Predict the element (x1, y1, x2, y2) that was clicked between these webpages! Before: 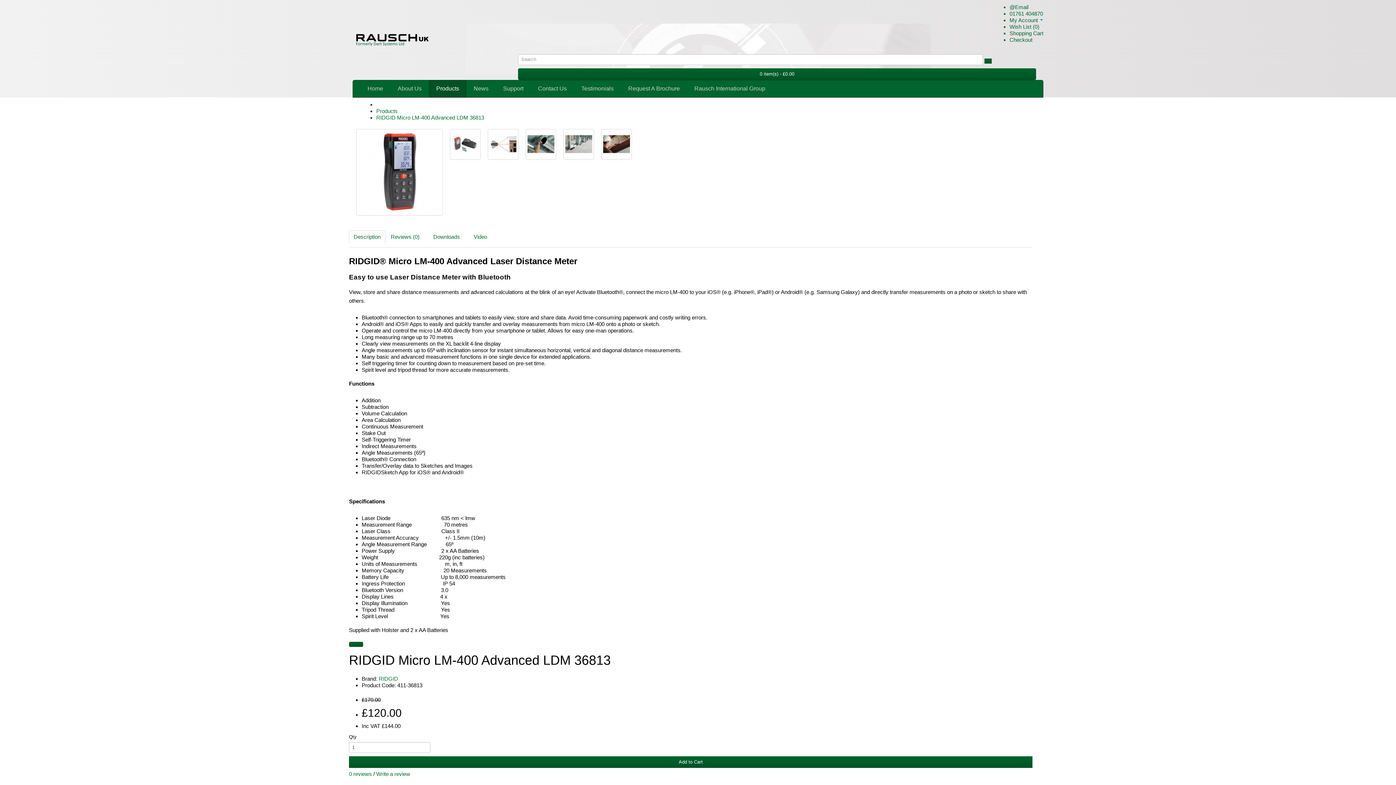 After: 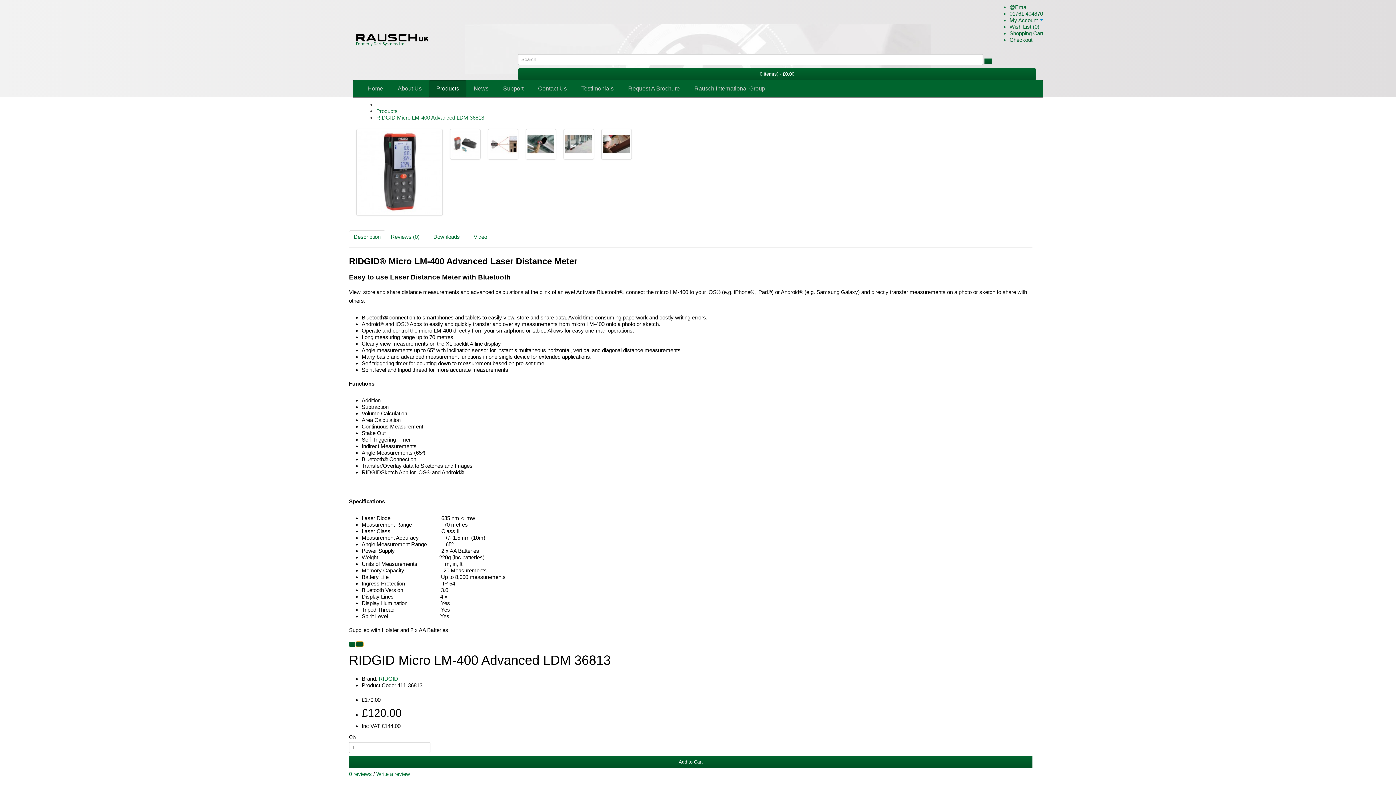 Action: bbox: (356, 642, 363, 647)